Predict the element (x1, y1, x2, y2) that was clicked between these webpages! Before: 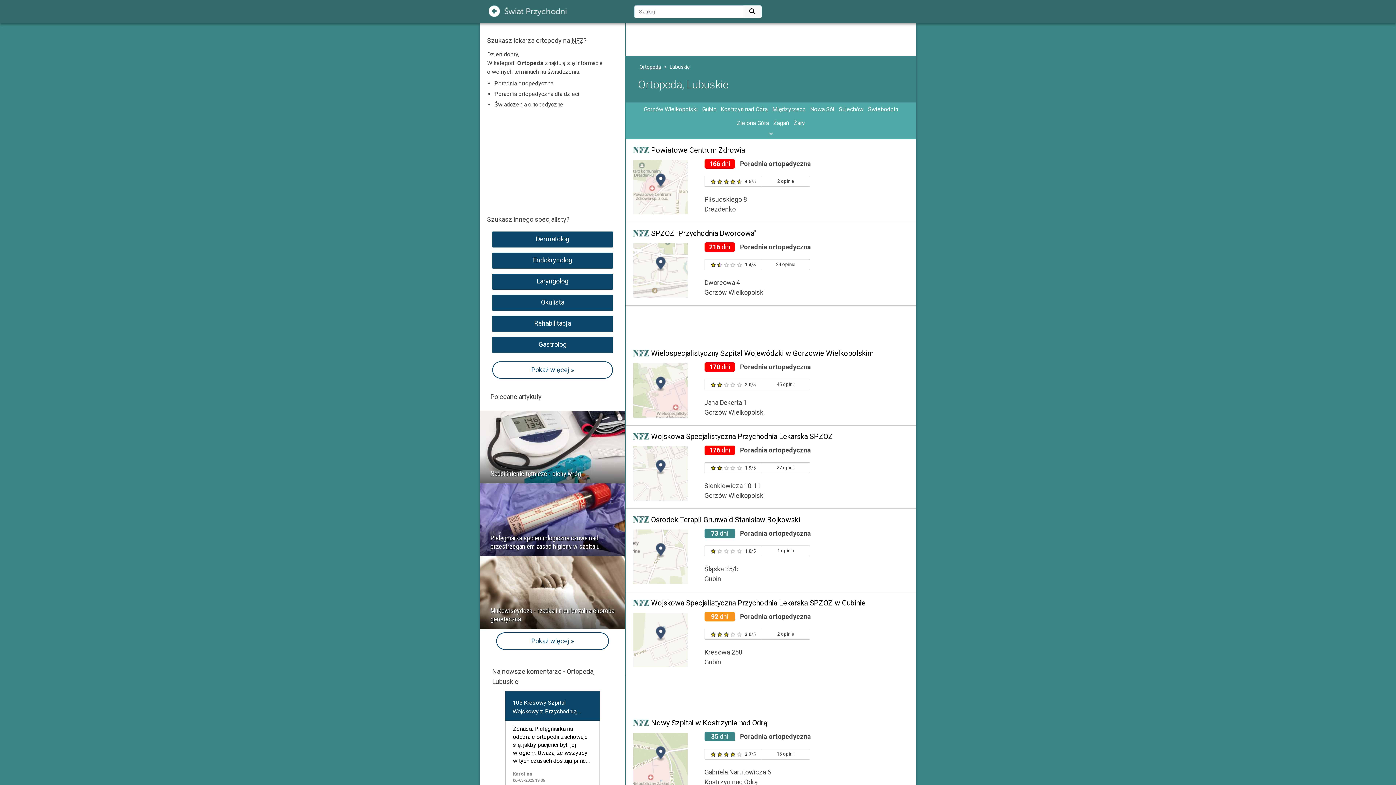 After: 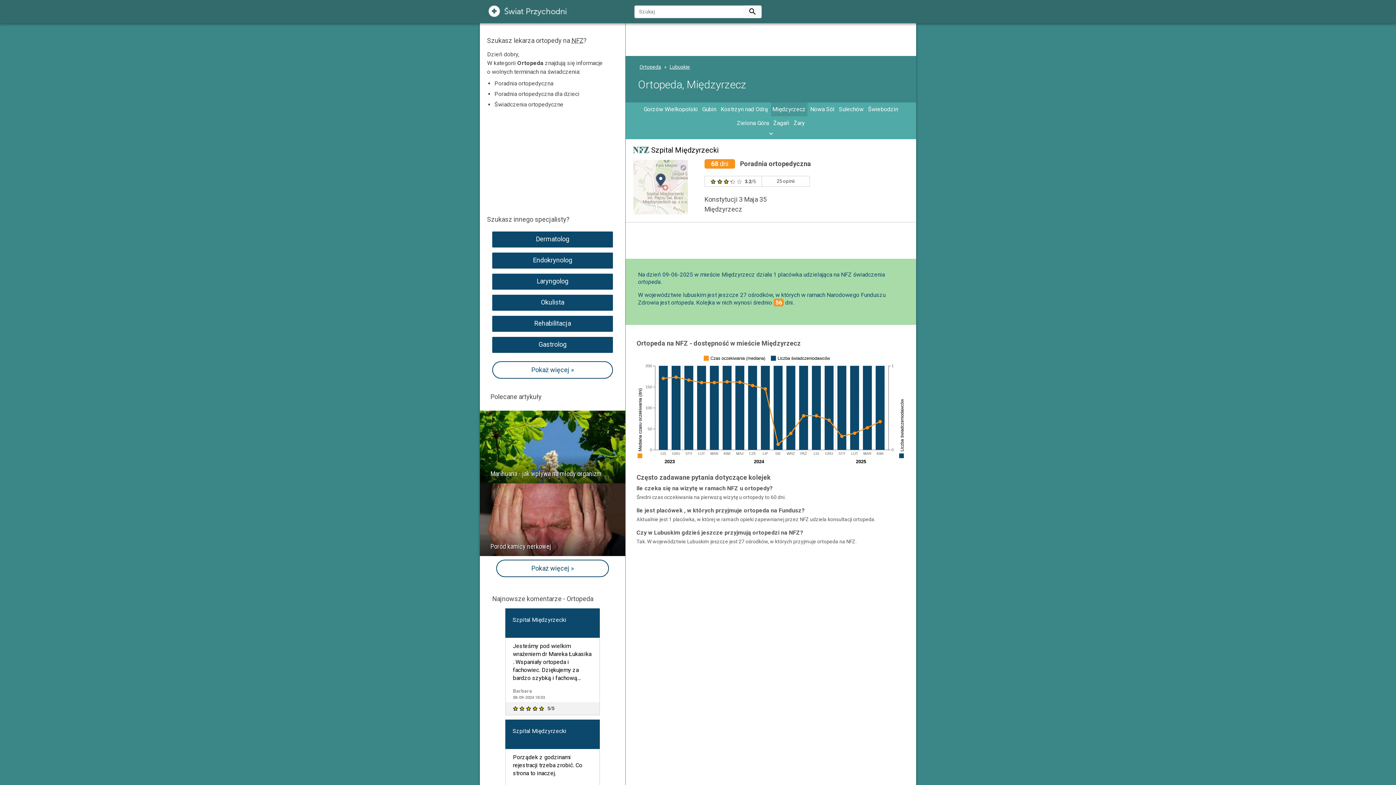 Action: label: Międzyrzecz bbox: (771, 102, 807, 116)